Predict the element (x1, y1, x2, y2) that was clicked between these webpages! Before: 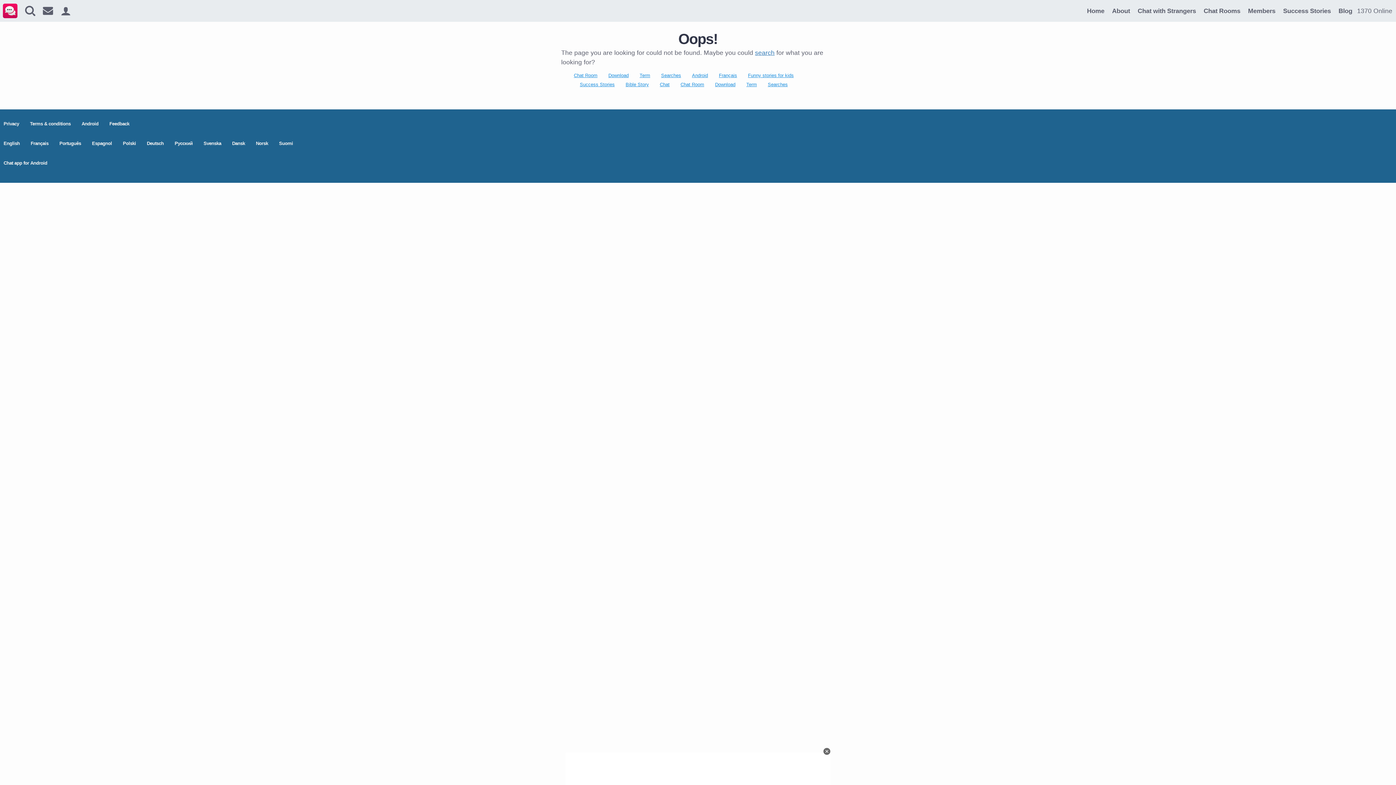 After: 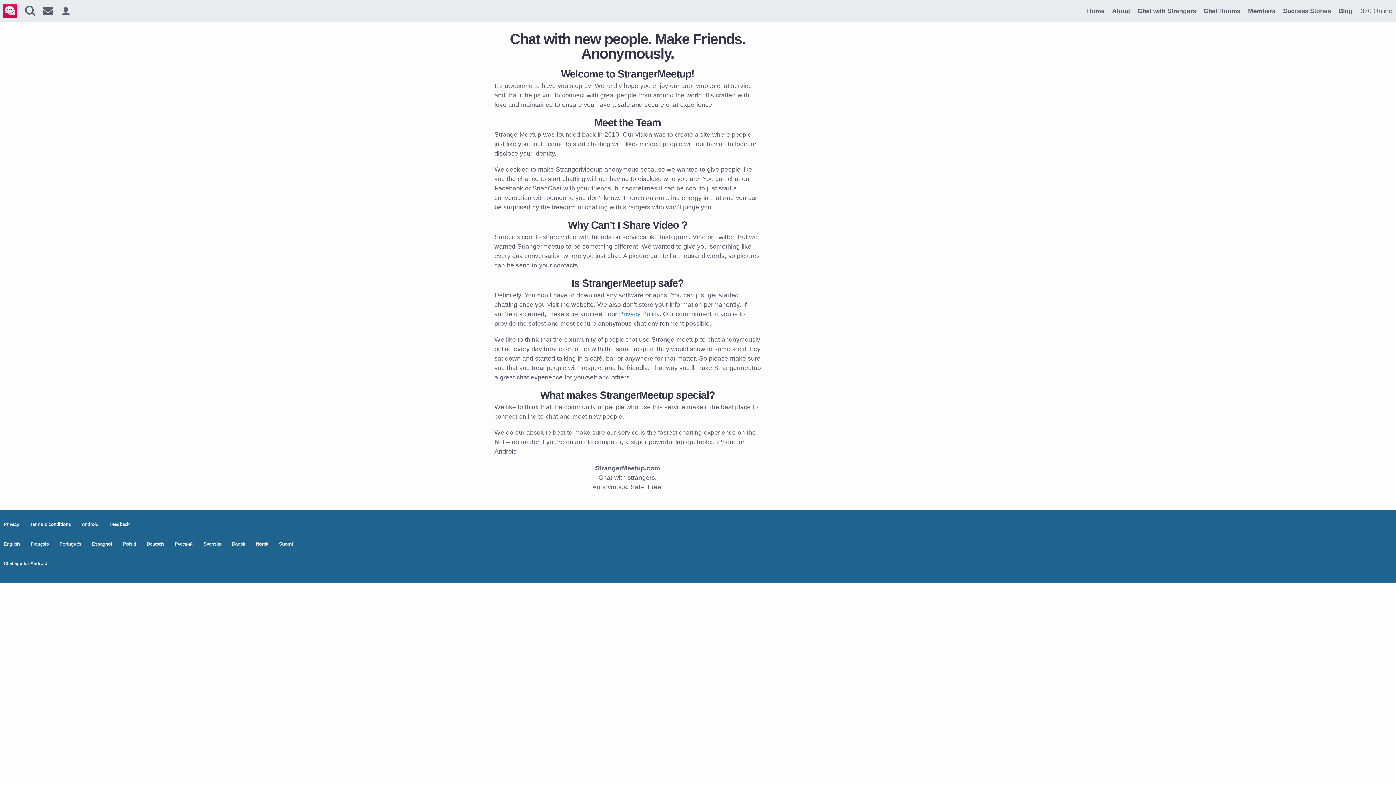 Action: bbox: (1109, 4, 1133, 17) label: About